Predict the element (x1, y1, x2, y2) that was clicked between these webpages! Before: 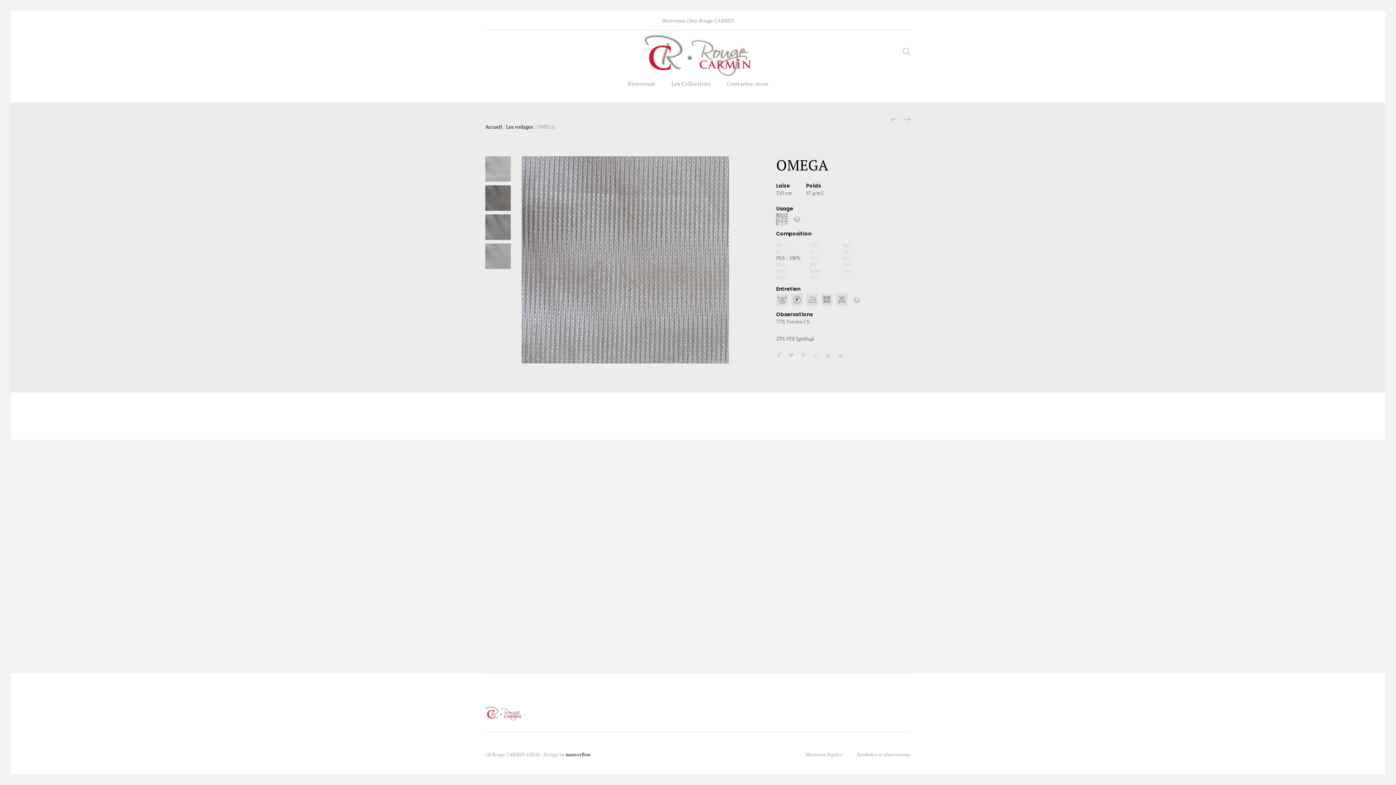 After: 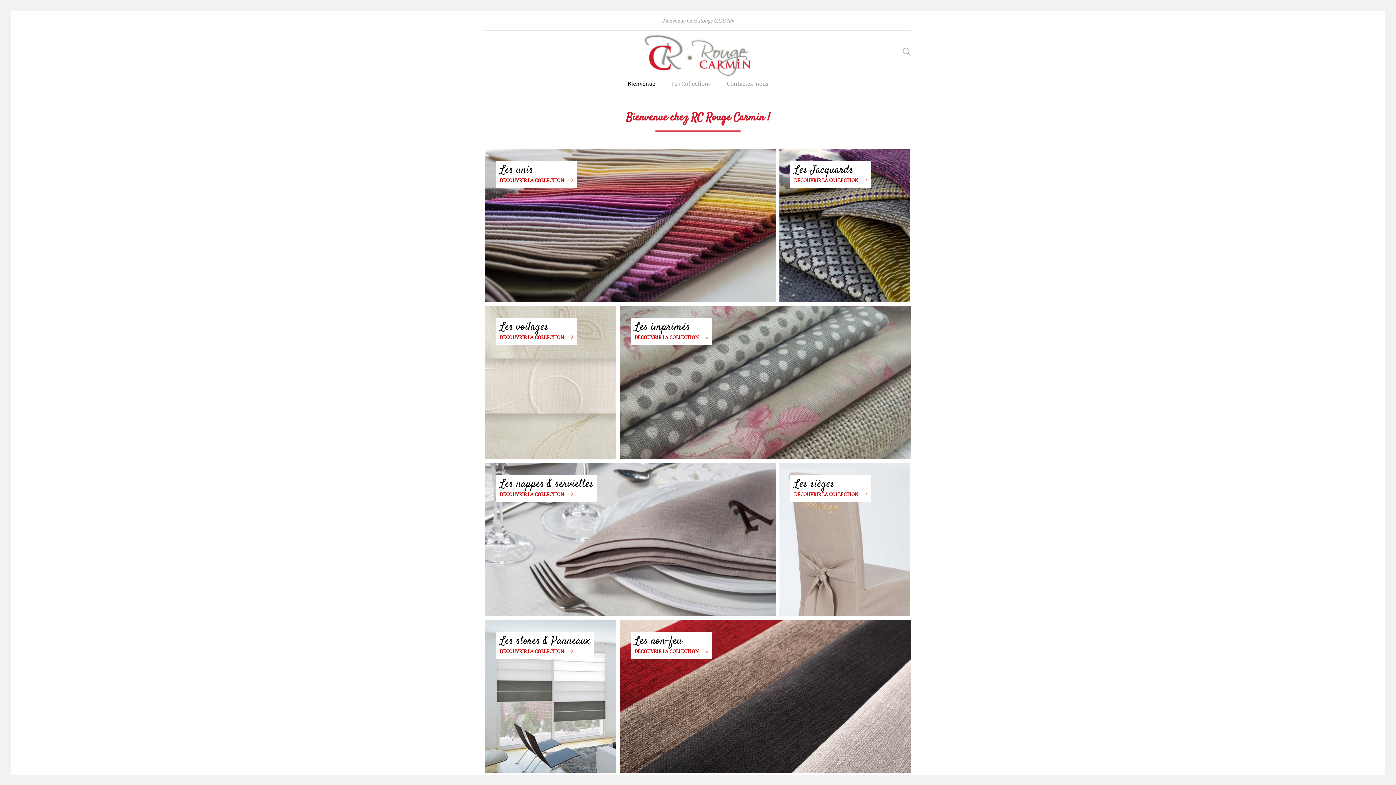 Action: label: Accueil bbox: (485, 123, 502, 130)